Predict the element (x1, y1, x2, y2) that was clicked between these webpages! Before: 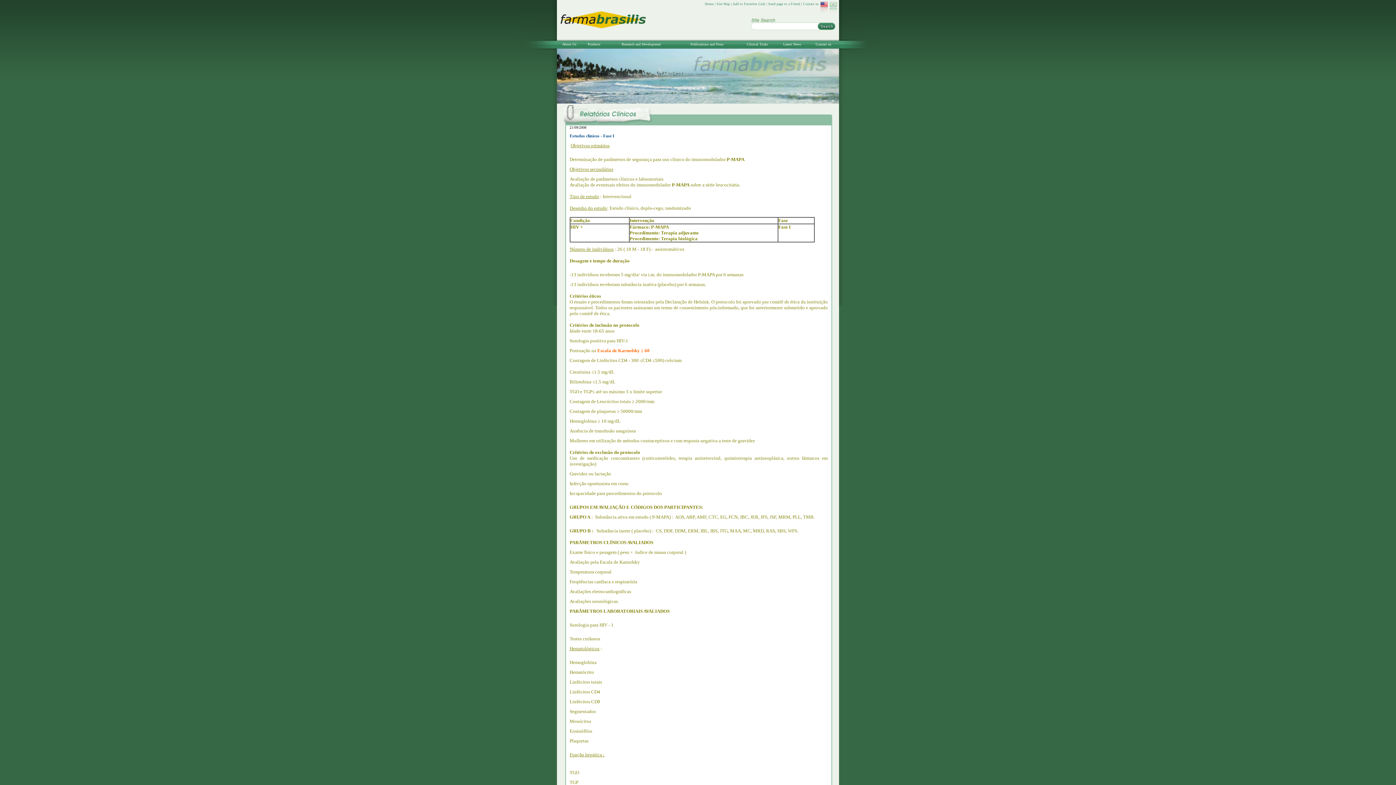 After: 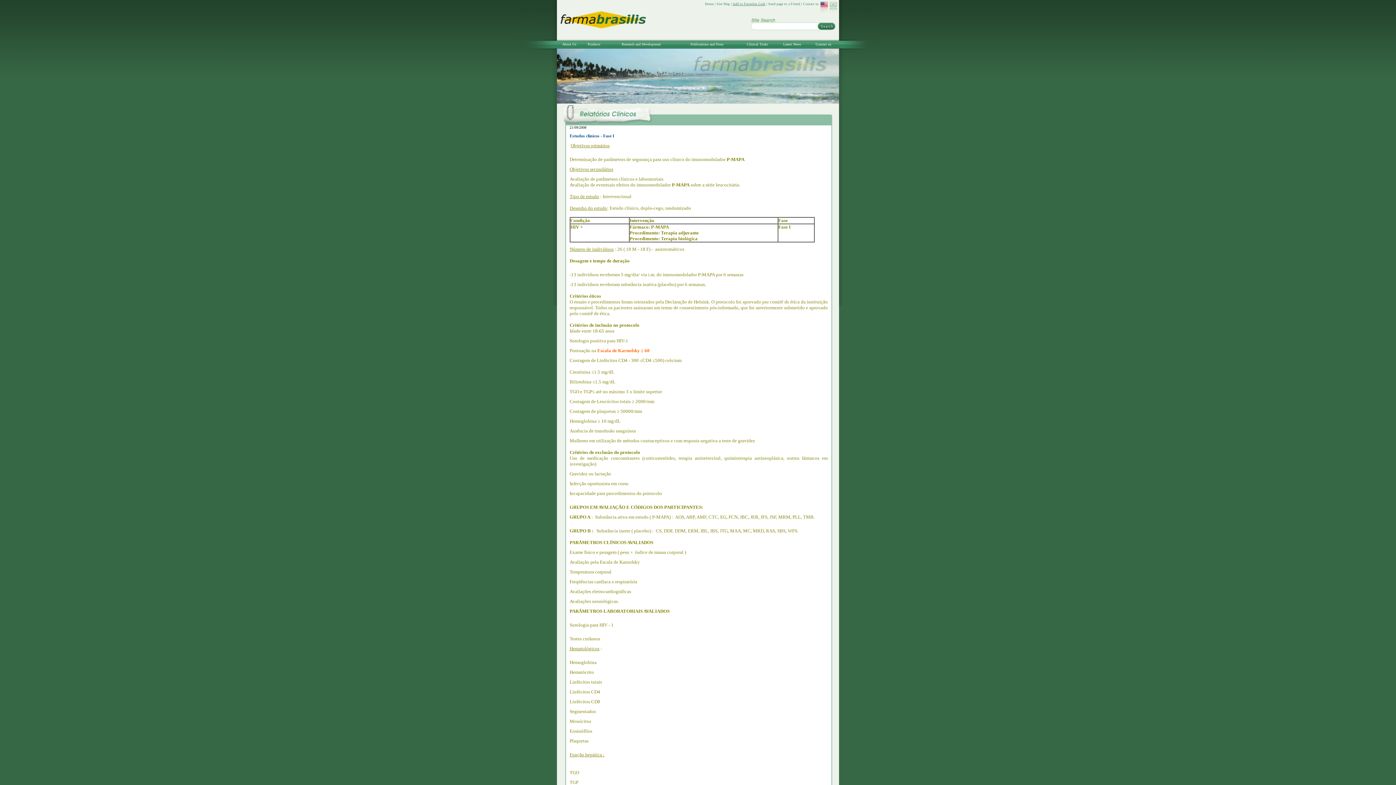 Action: bbox: (732, 1, 765, 5) label: Add to Favorites Link